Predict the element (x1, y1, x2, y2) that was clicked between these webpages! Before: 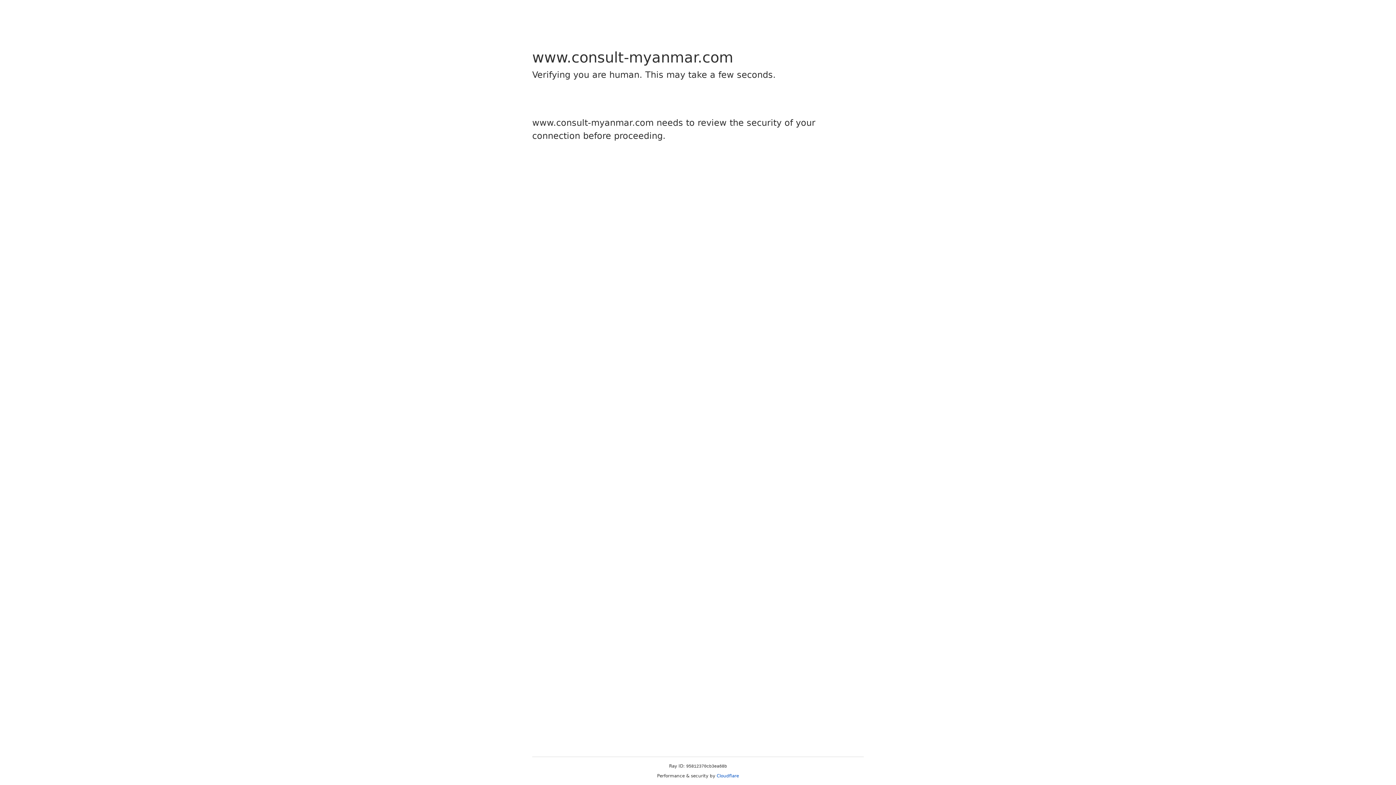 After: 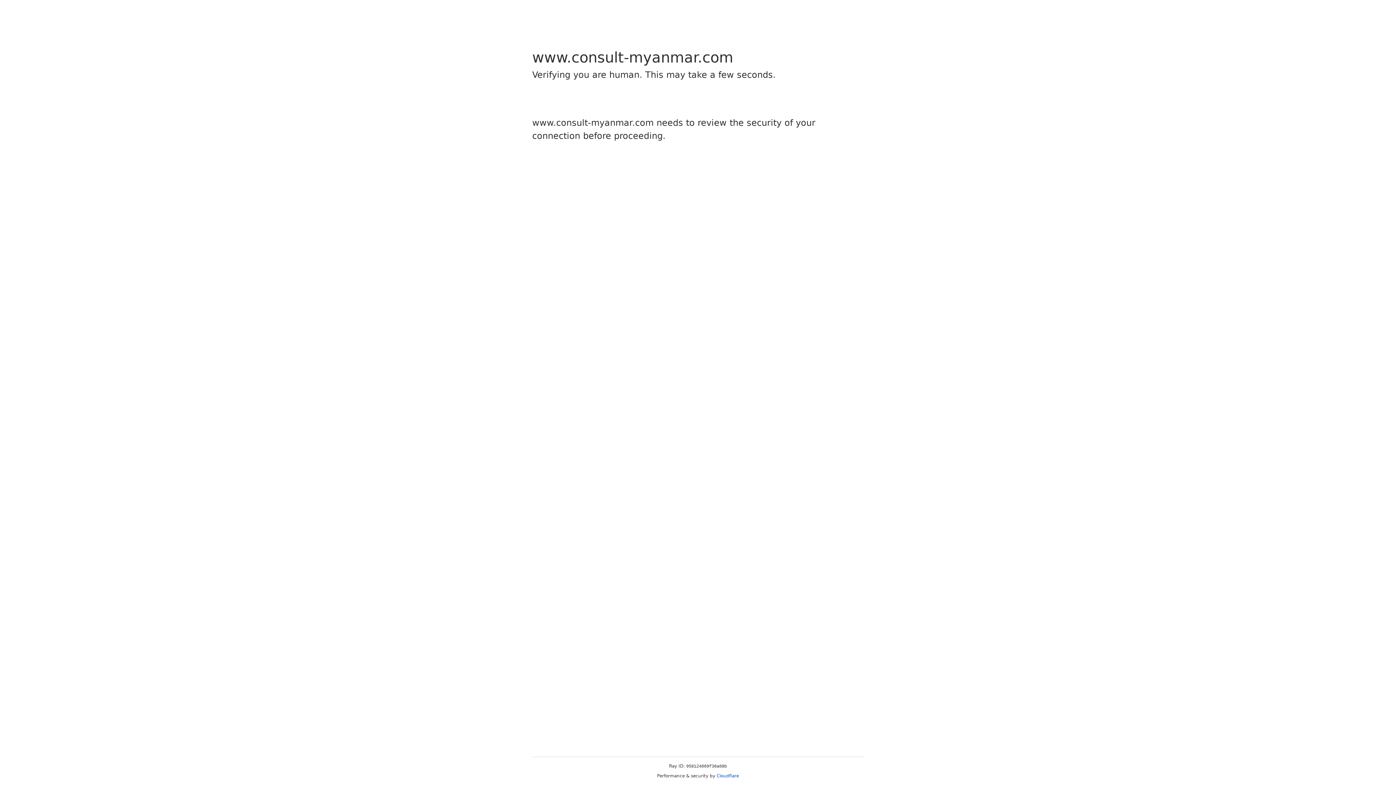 Action: label: Cloudflare bbox: (716, 773, 739, 778)